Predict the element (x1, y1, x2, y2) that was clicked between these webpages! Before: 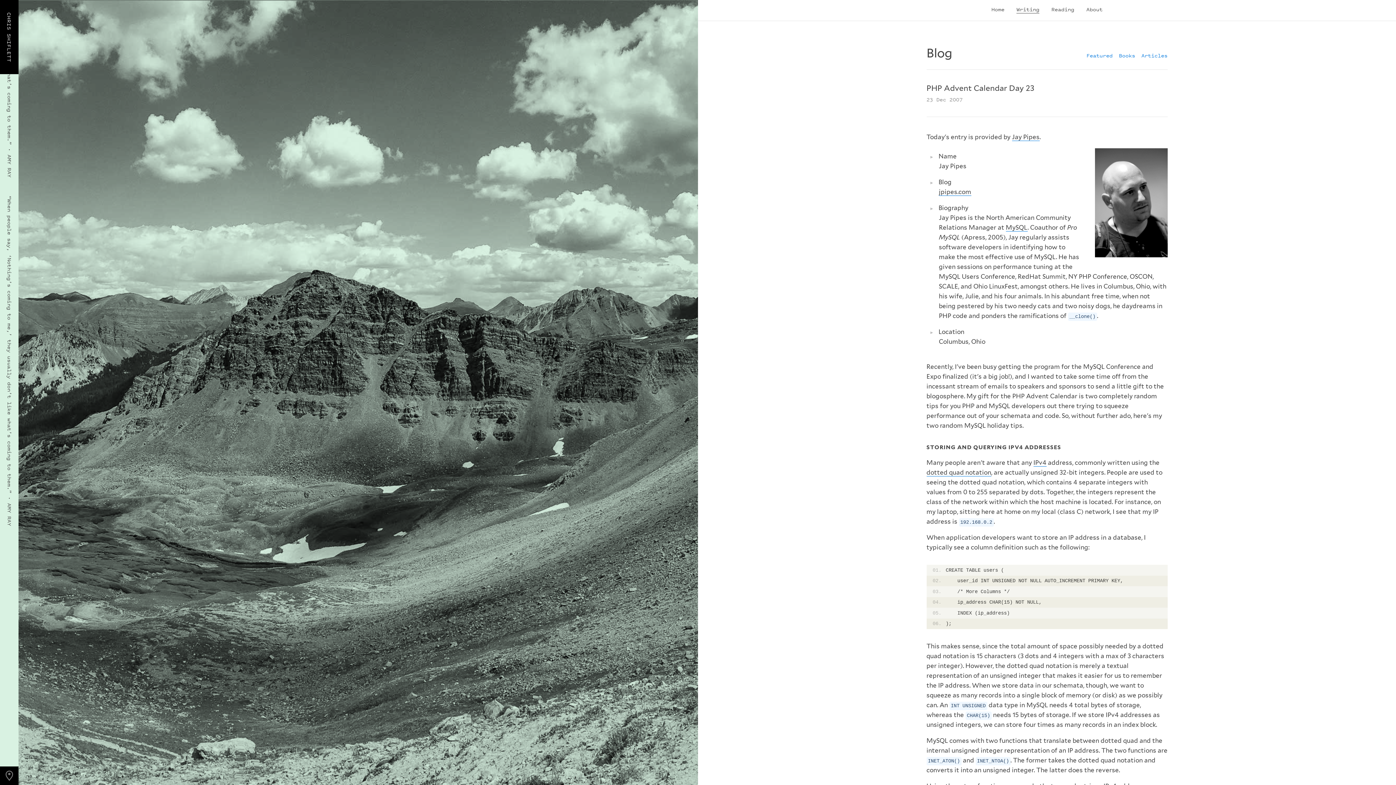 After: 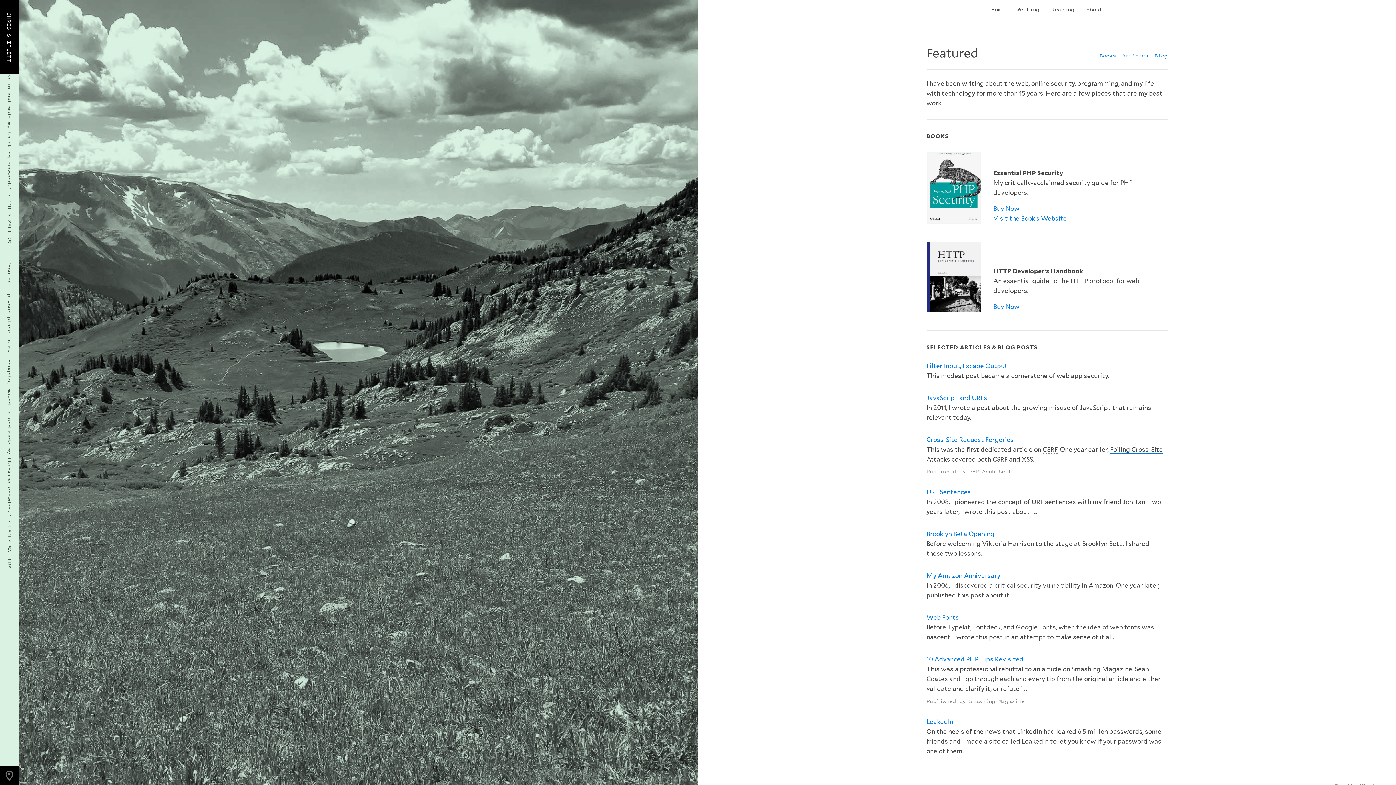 Action: bbox: (1016, 5, 1039, 13) label: Writing